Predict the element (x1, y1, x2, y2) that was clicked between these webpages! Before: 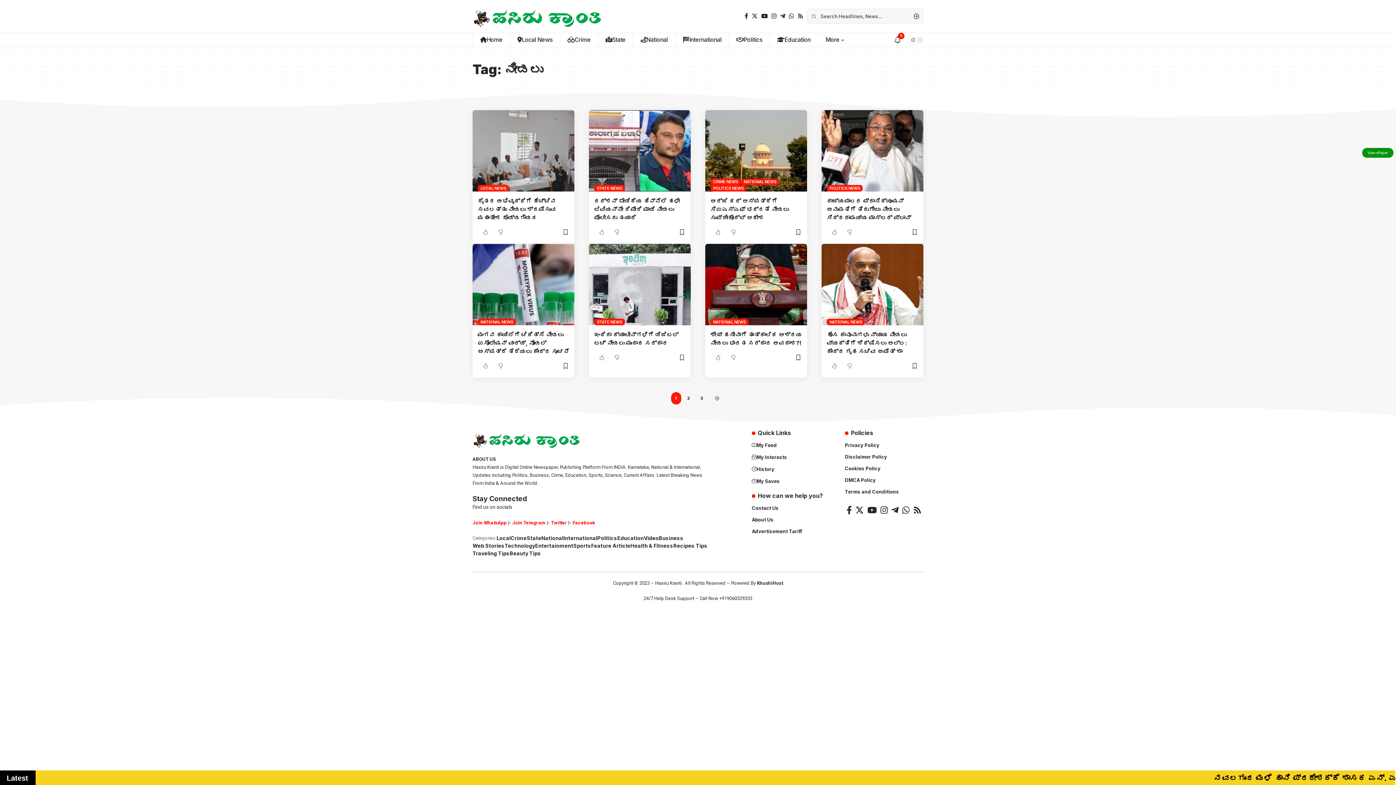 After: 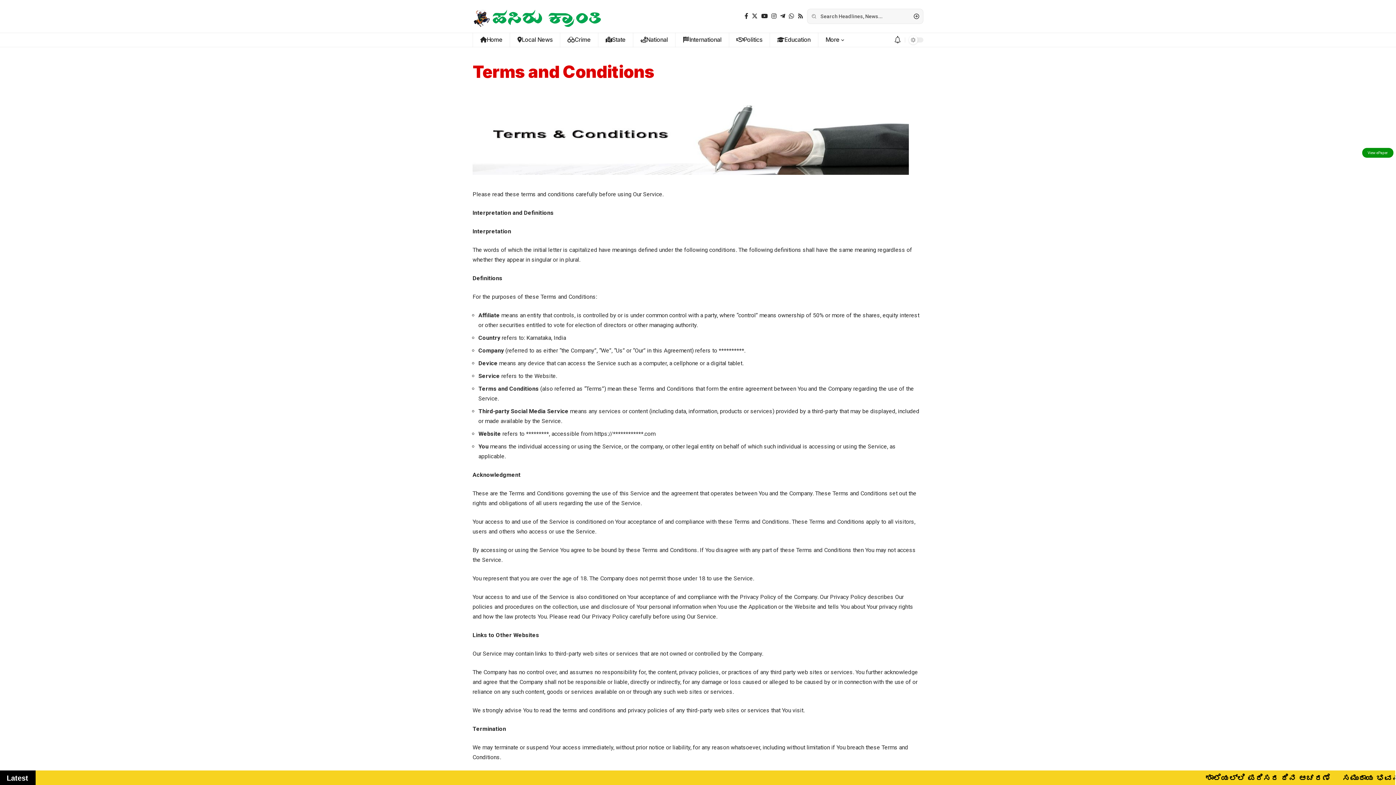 Action: label: Terms and Conditions bbox: (845, 486, 923, 497)